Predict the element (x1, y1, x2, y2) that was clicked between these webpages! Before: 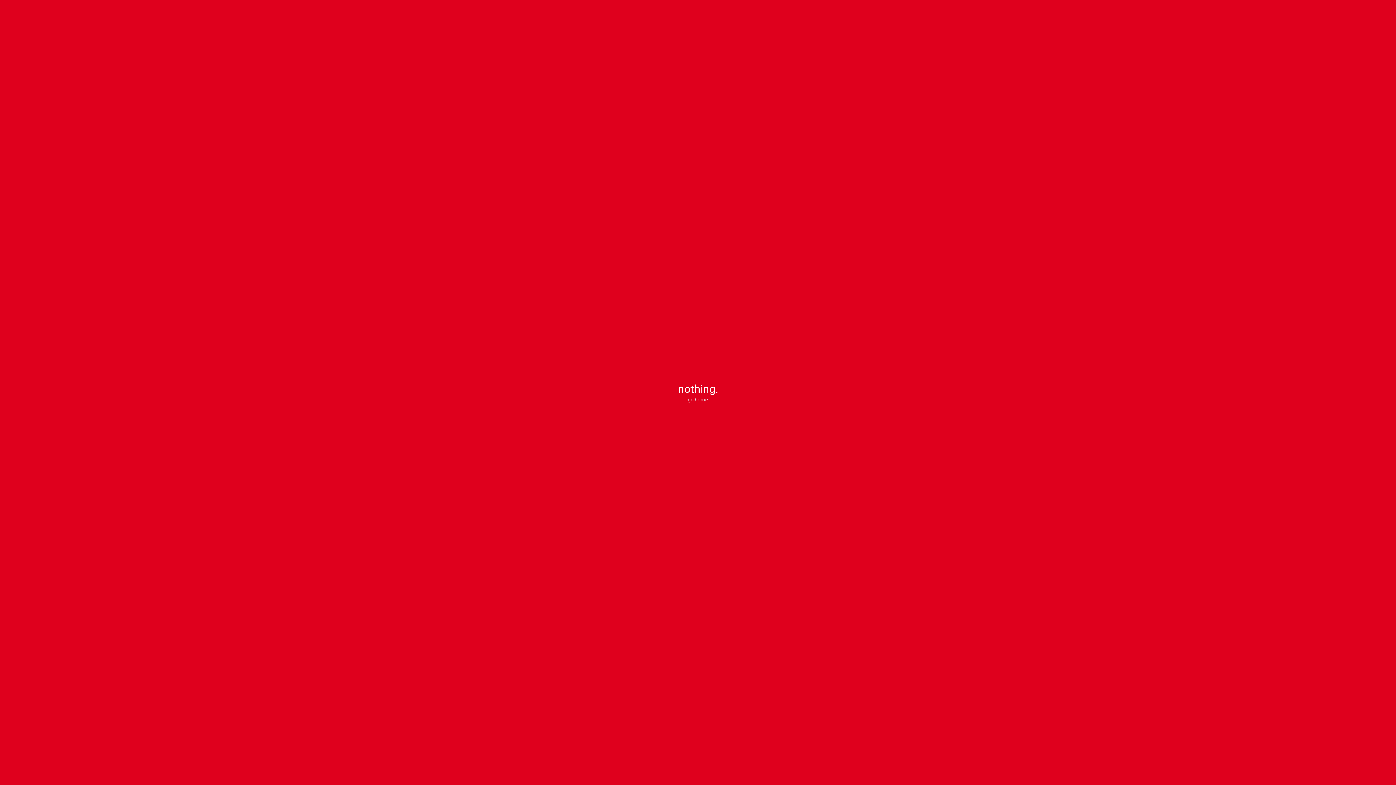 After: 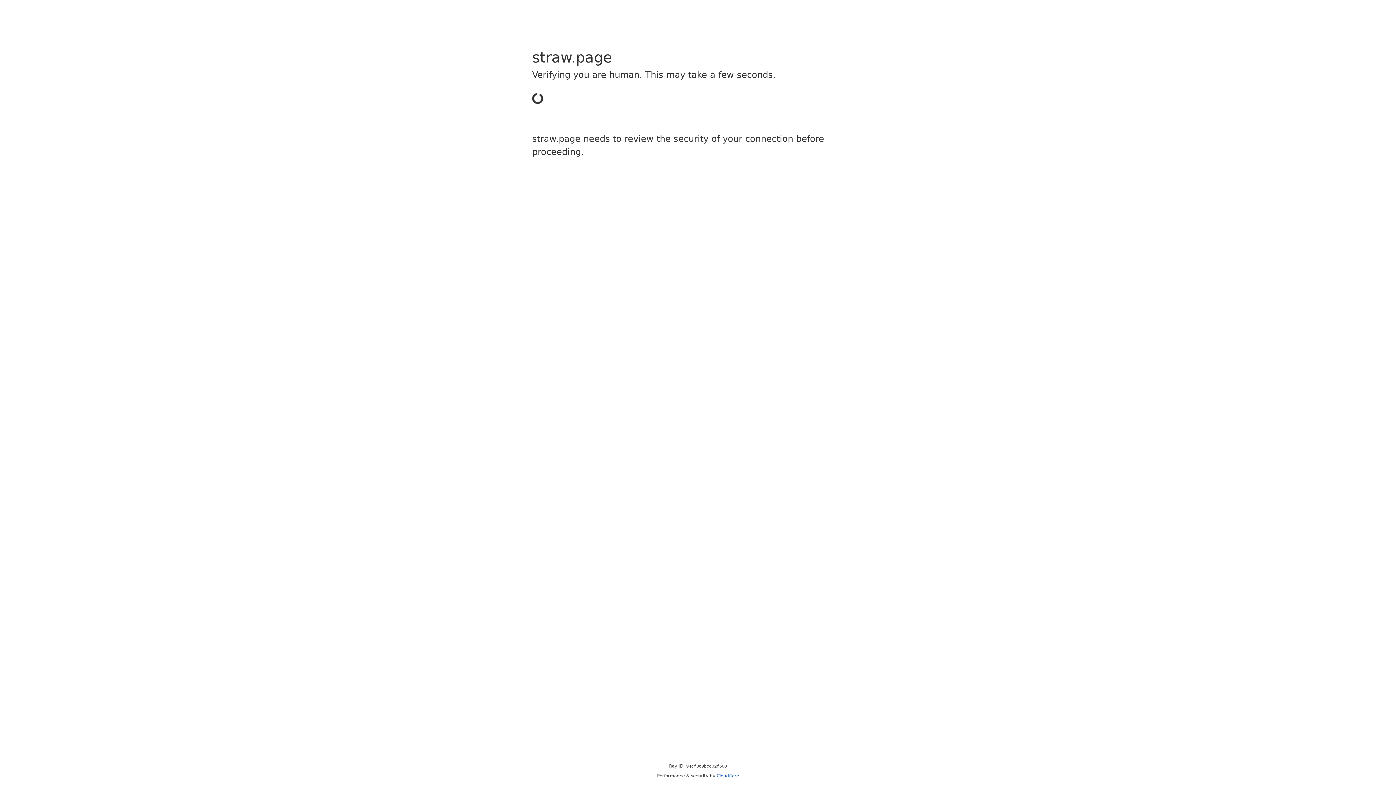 Action: label: go home bbox: (678, 396, 718, 403)